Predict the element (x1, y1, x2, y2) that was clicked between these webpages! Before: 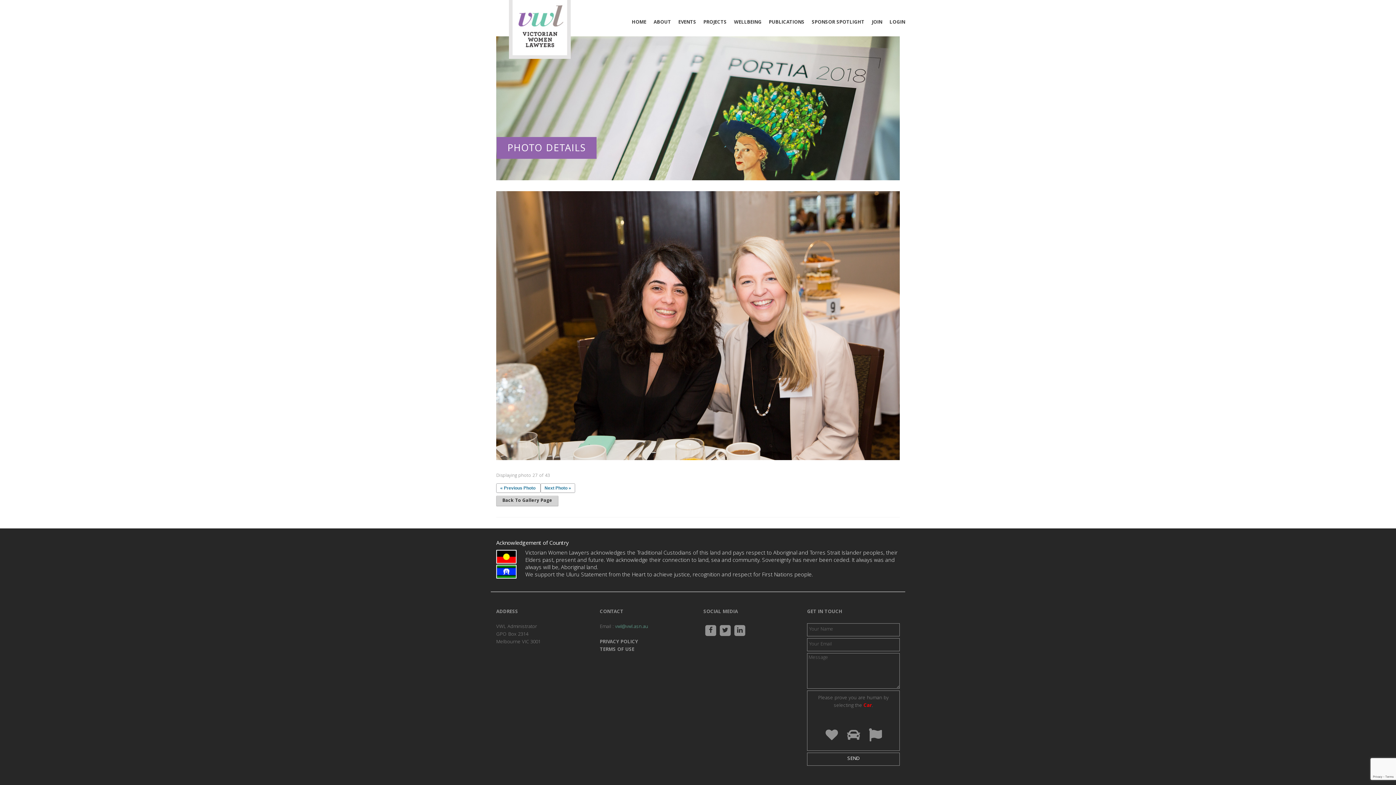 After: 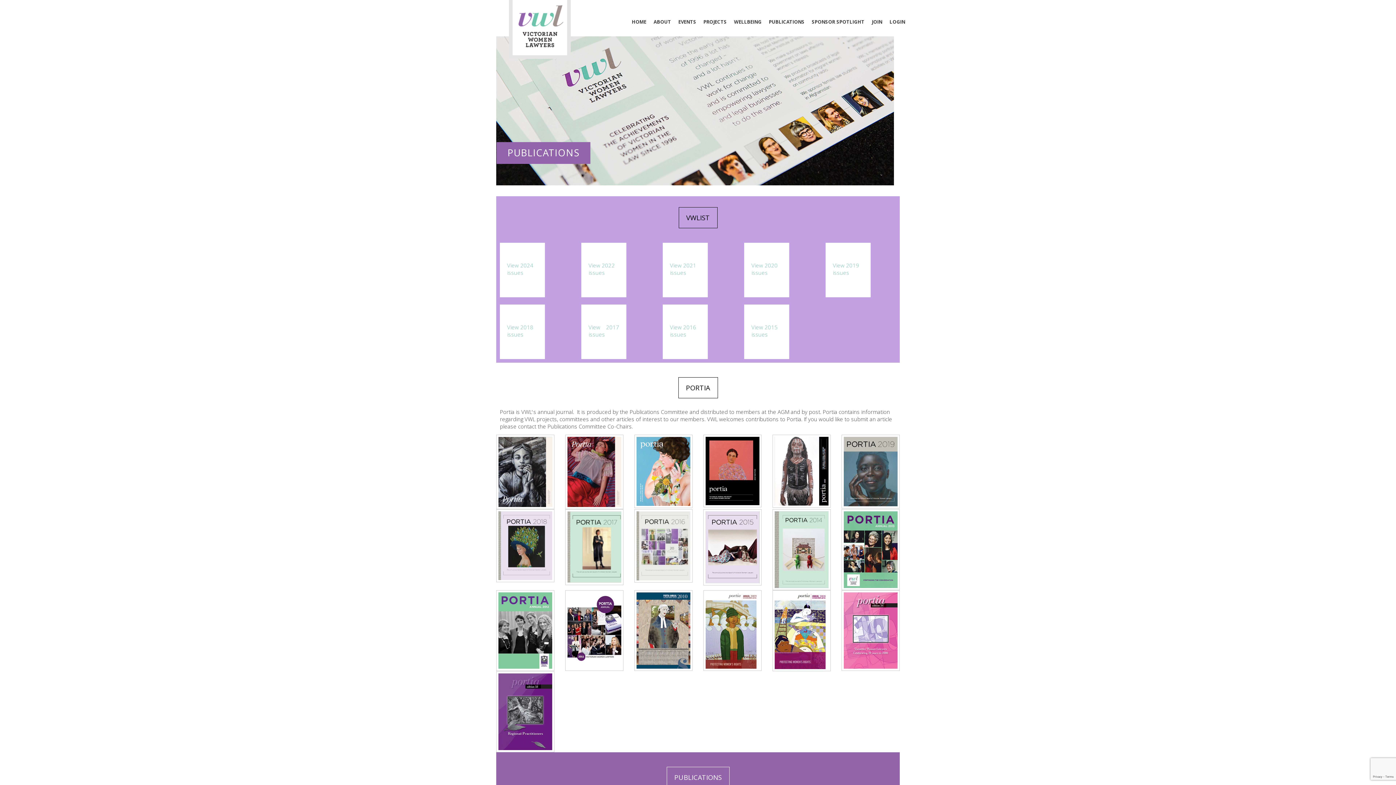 Action: label: PUBLICATIONS bbox: (769, 16, 804, 29)